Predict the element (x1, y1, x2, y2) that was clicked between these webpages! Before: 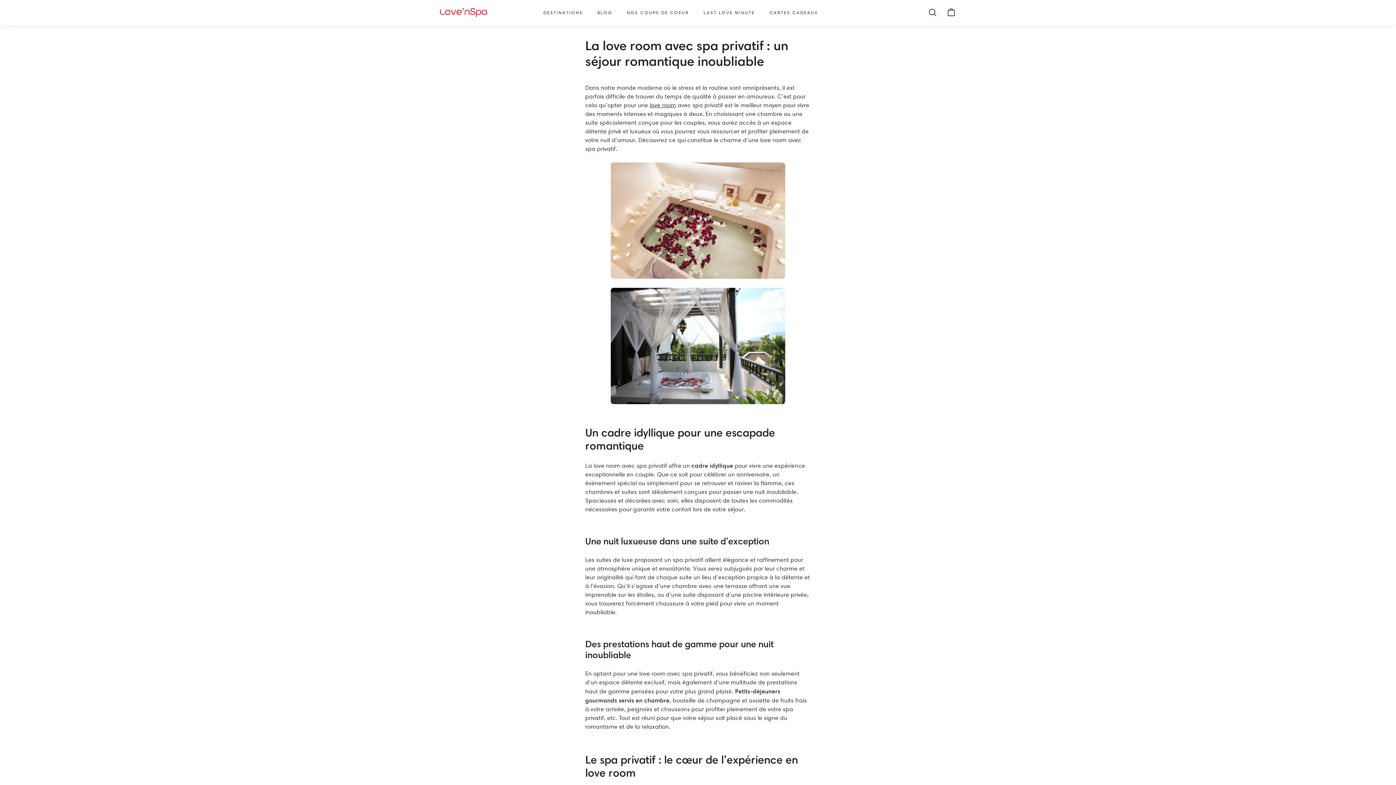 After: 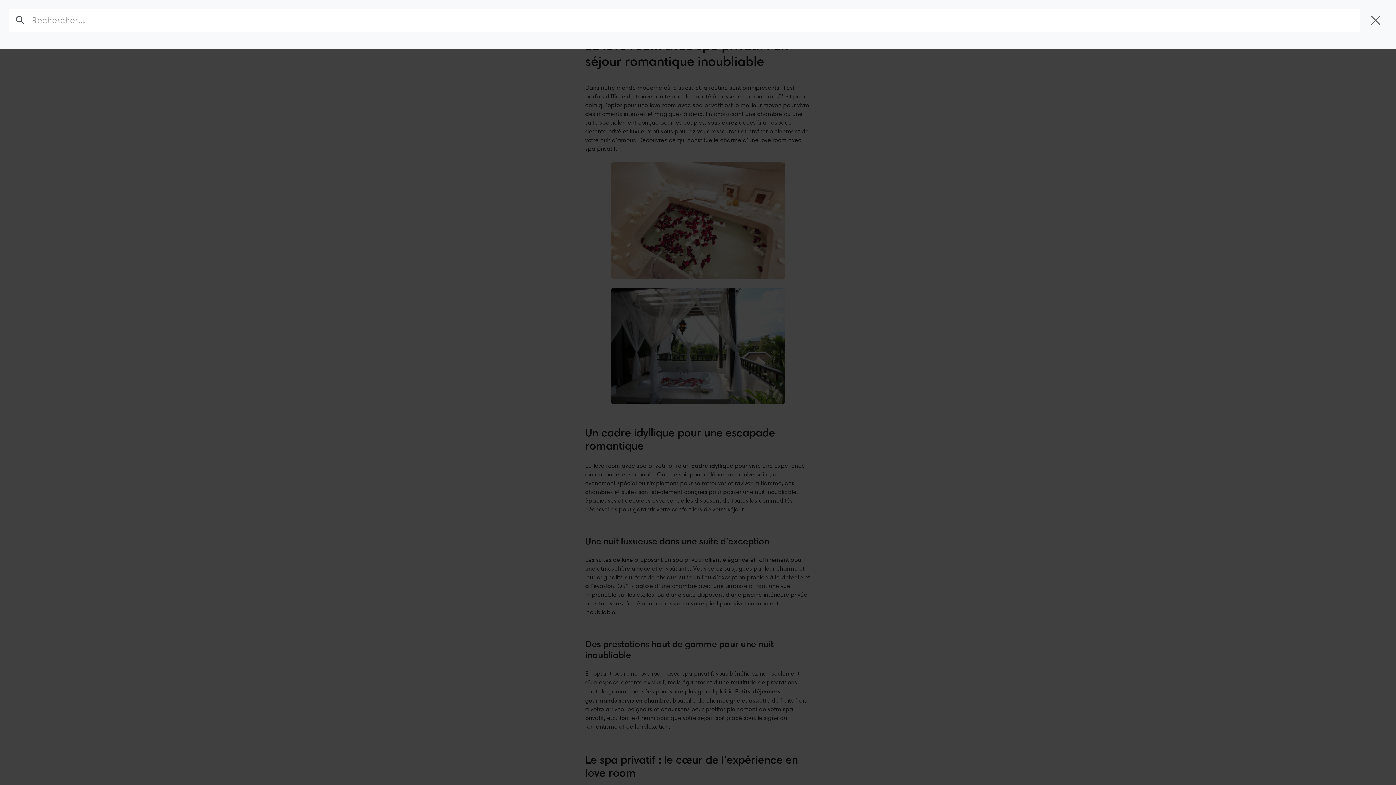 Action: bbox: (923, 1, 942, 23) label: RECHERCHER